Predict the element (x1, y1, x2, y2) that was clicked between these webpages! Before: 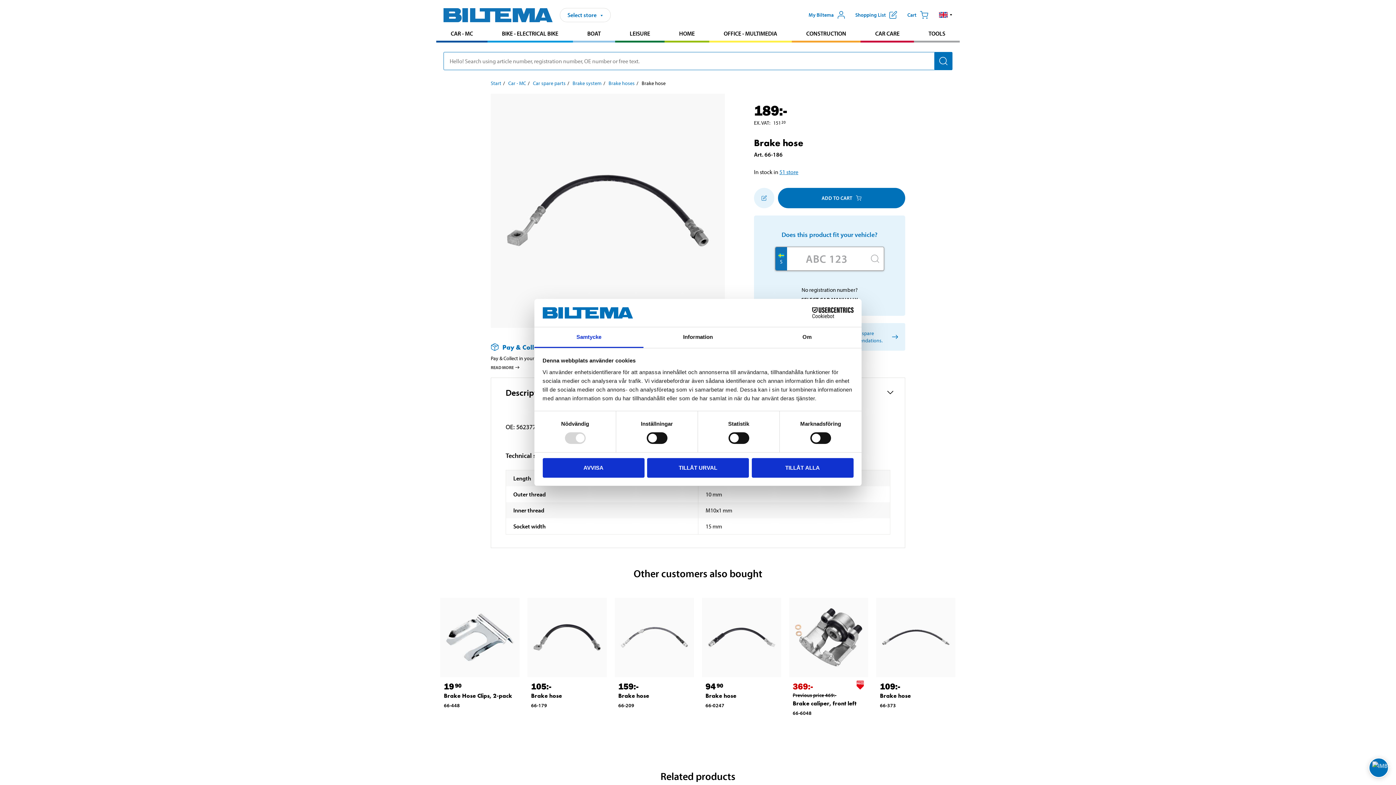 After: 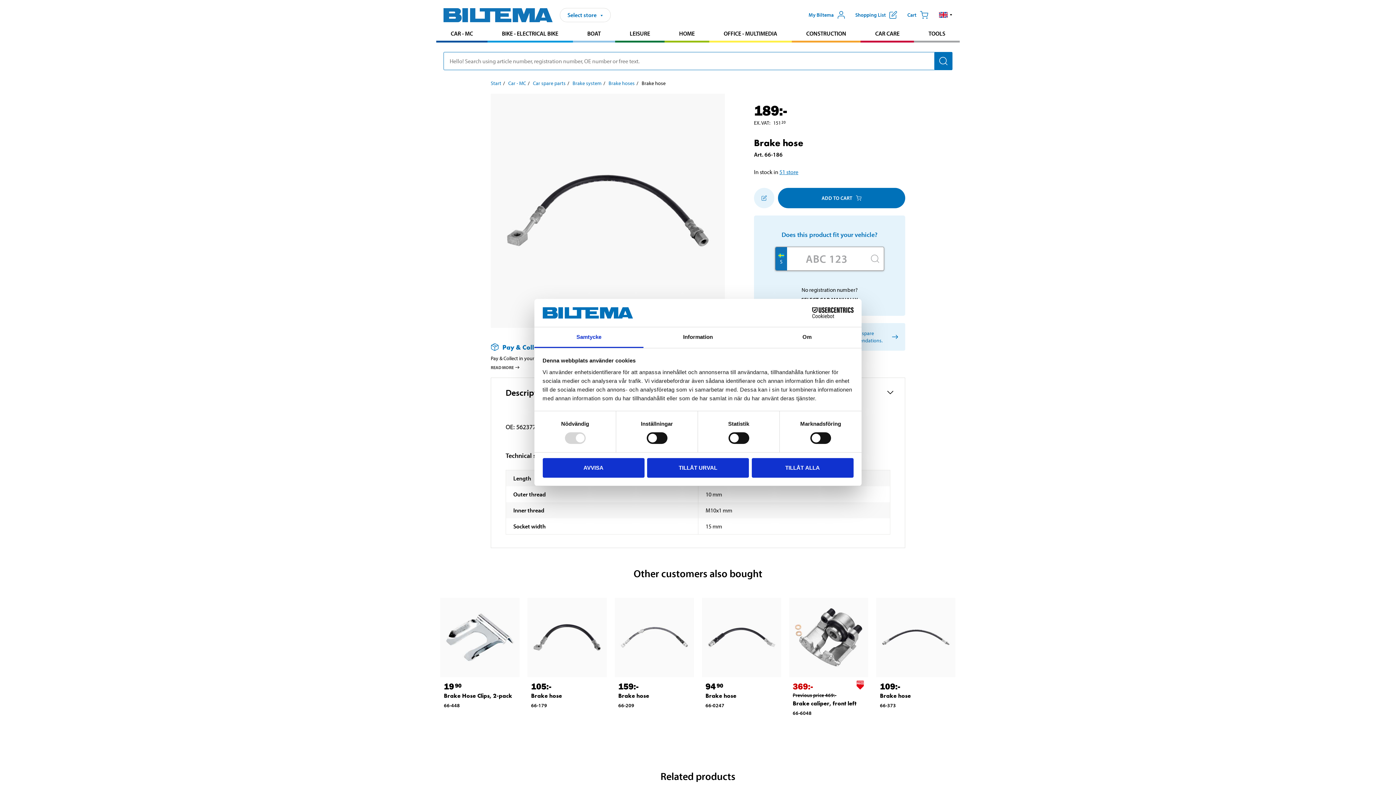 Action: bbox: (1368, 757, 1389, 778) label: Open chat